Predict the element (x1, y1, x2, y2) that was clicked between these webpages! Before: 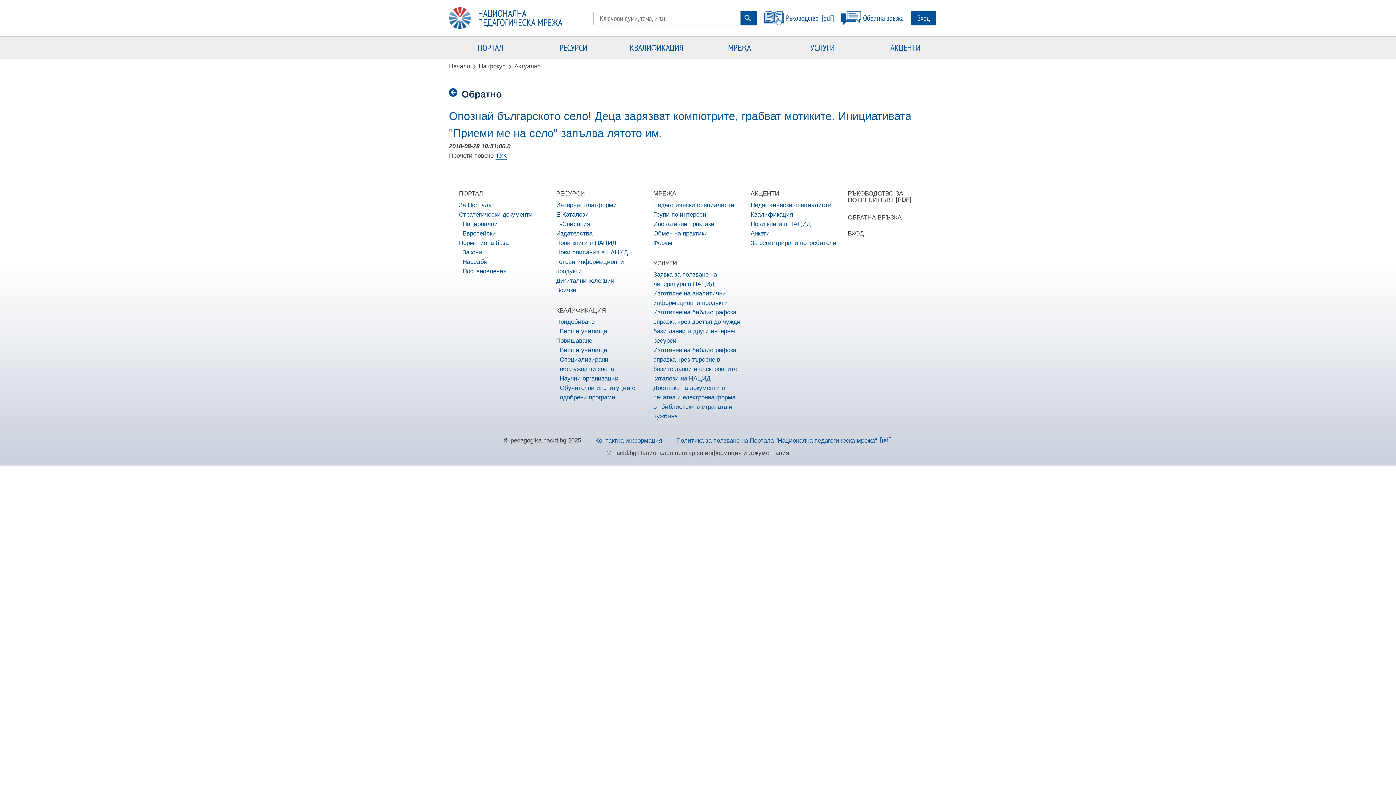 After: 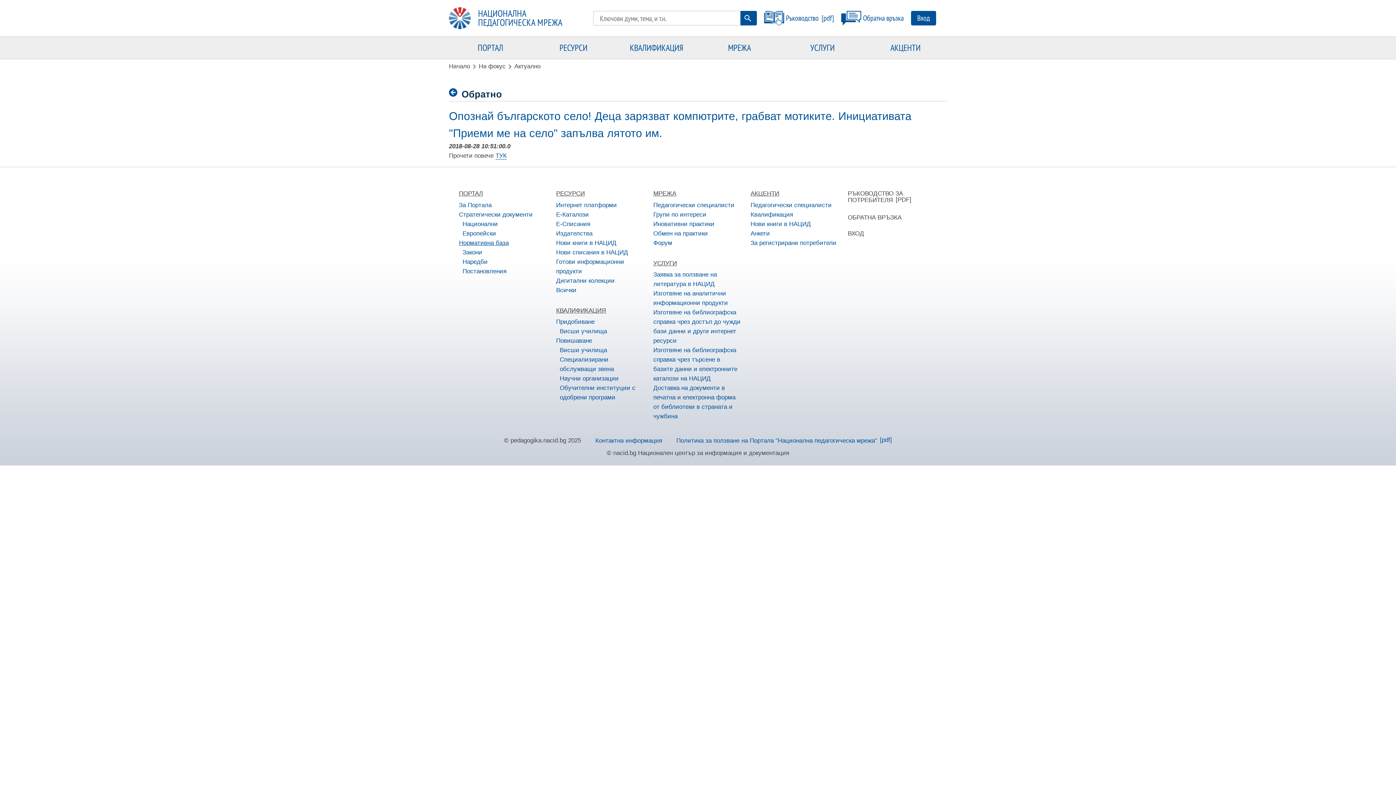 Action: bbox: (459, 239, 508, 246) label: Нормативна база